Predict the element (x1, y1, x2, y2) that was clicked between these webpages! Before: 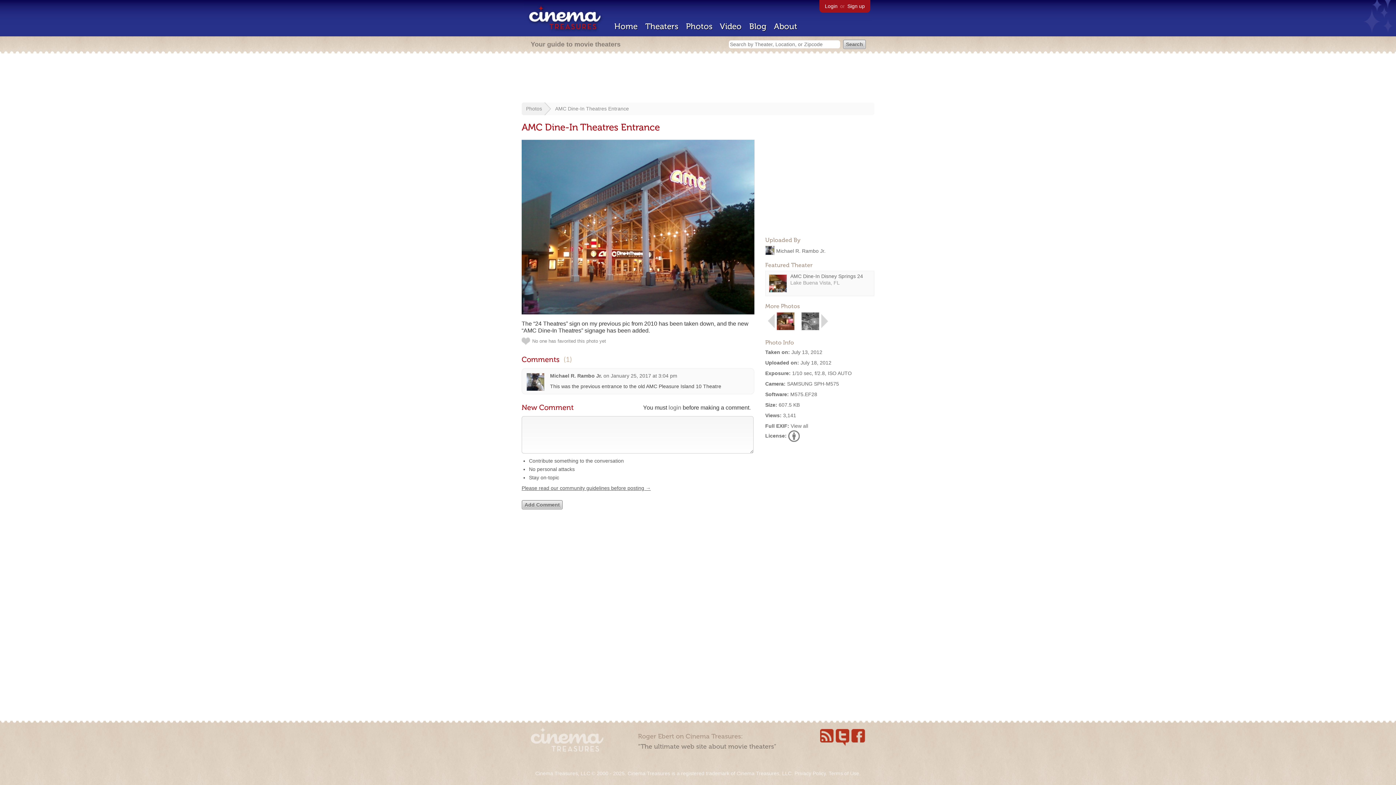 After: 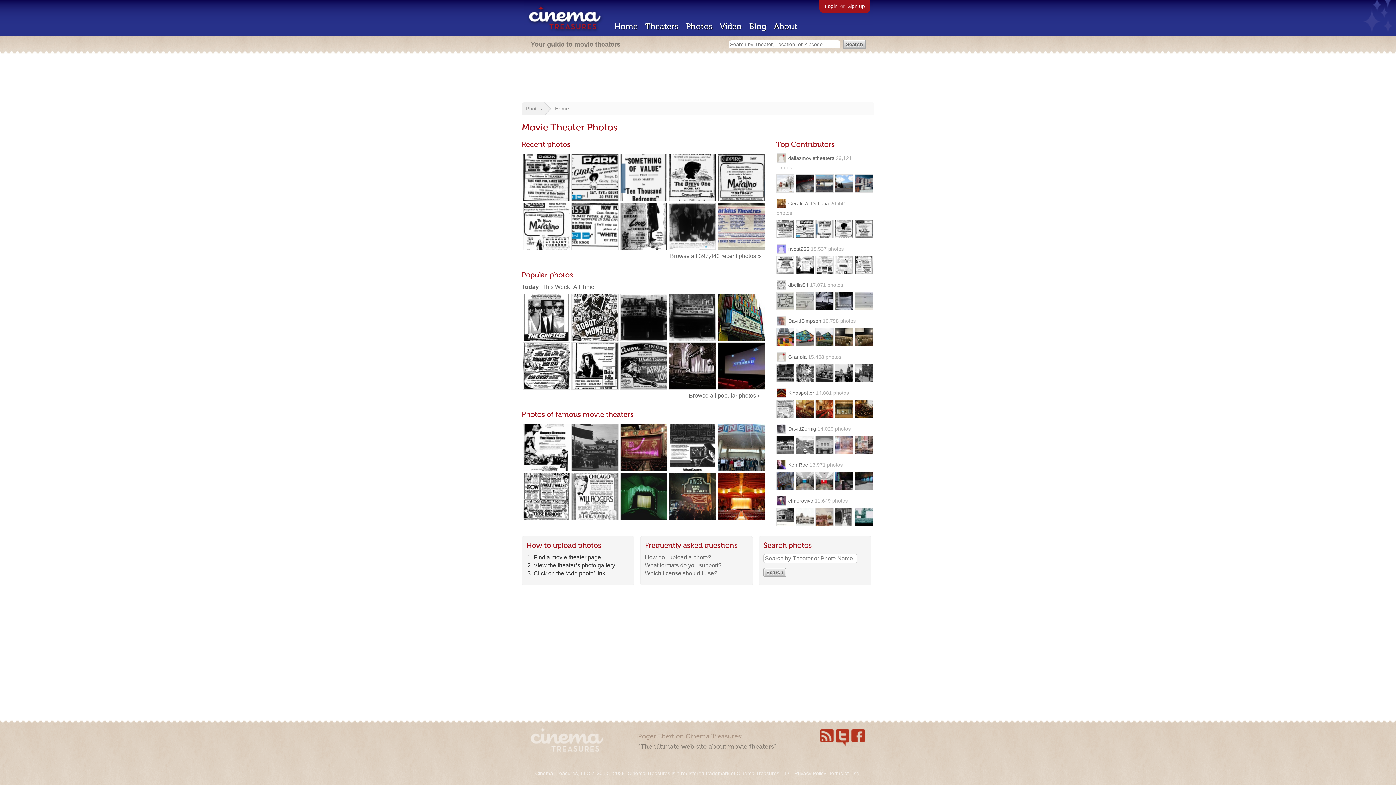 Action: label: Photos bbox: (526, 105, 542, 111)